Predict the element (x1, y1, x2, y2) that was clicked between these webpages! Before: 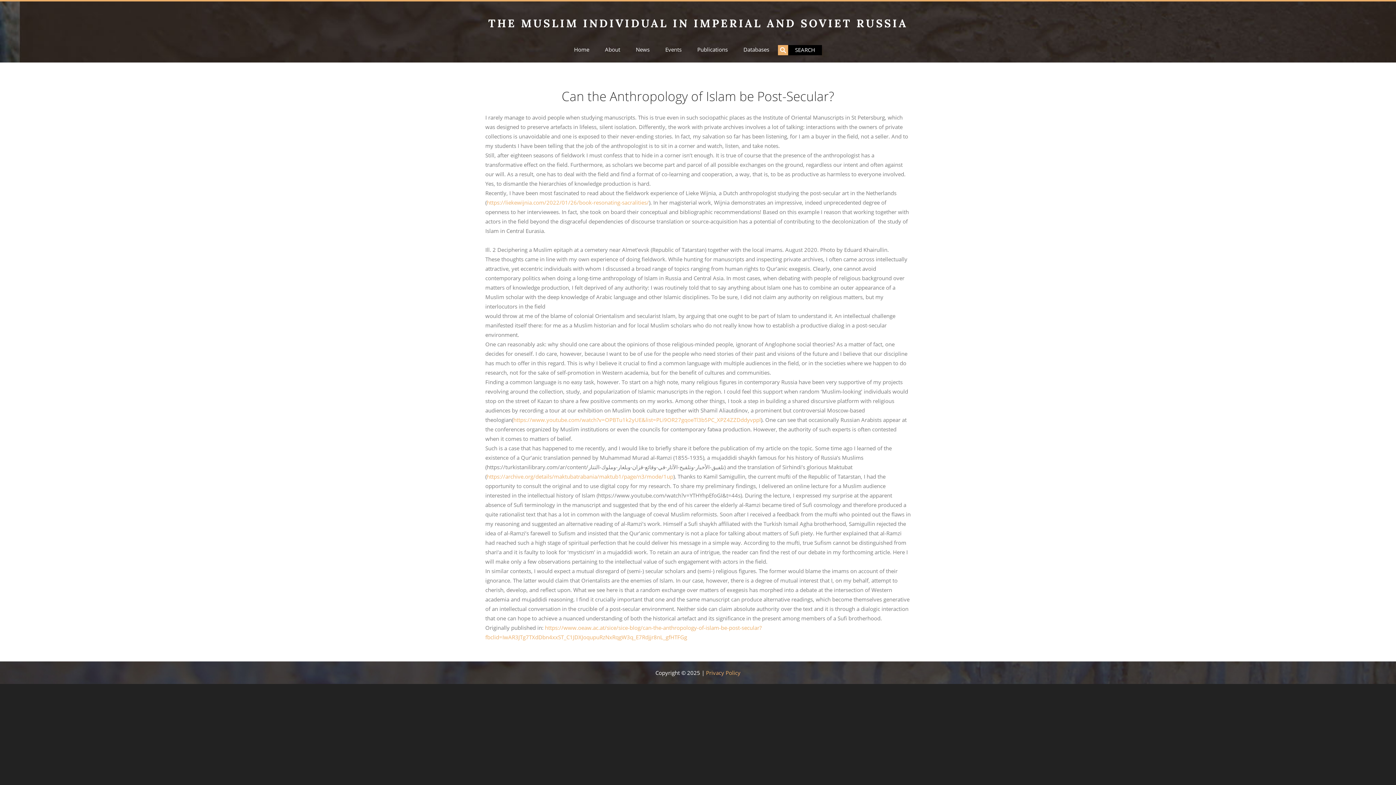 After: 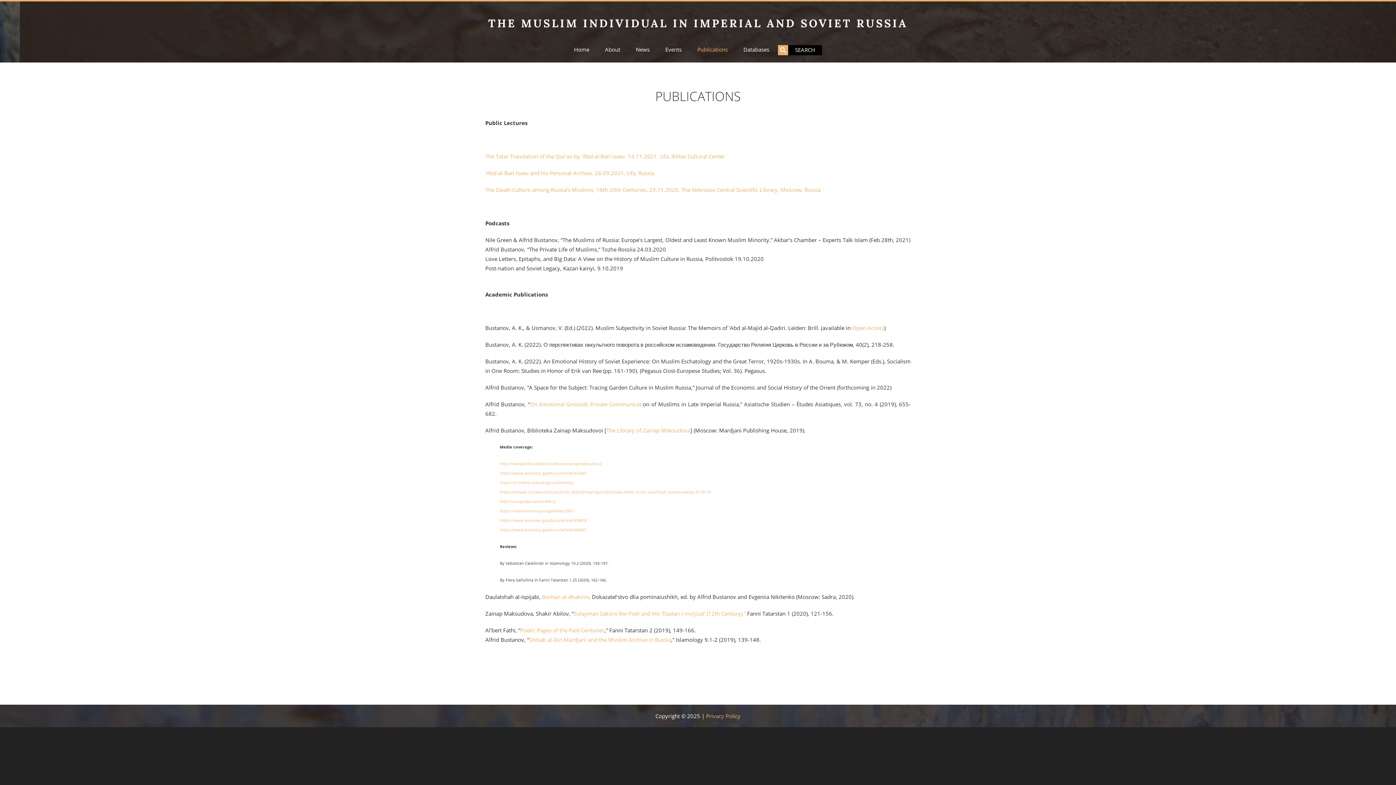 Action: bbox: (697, 46, 728, 52) label: Publications